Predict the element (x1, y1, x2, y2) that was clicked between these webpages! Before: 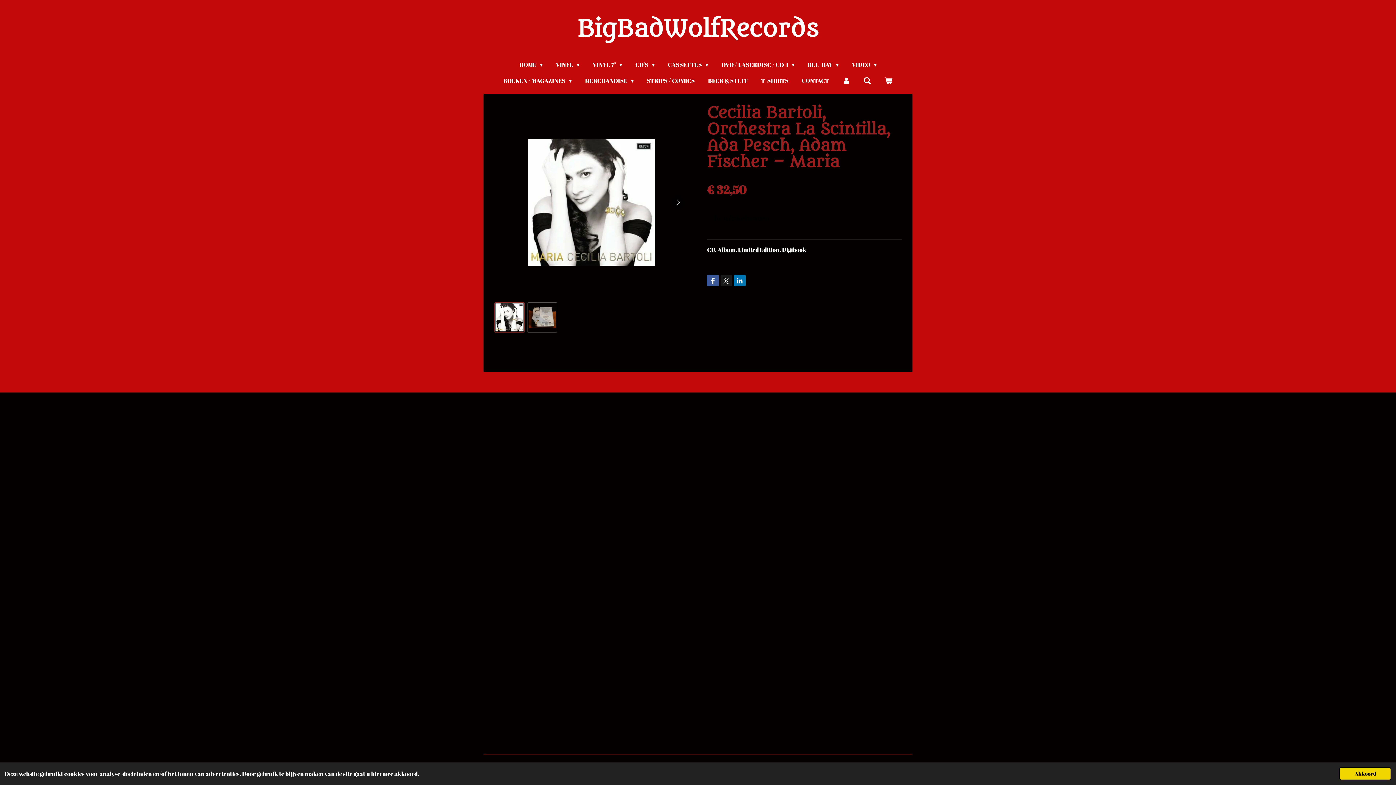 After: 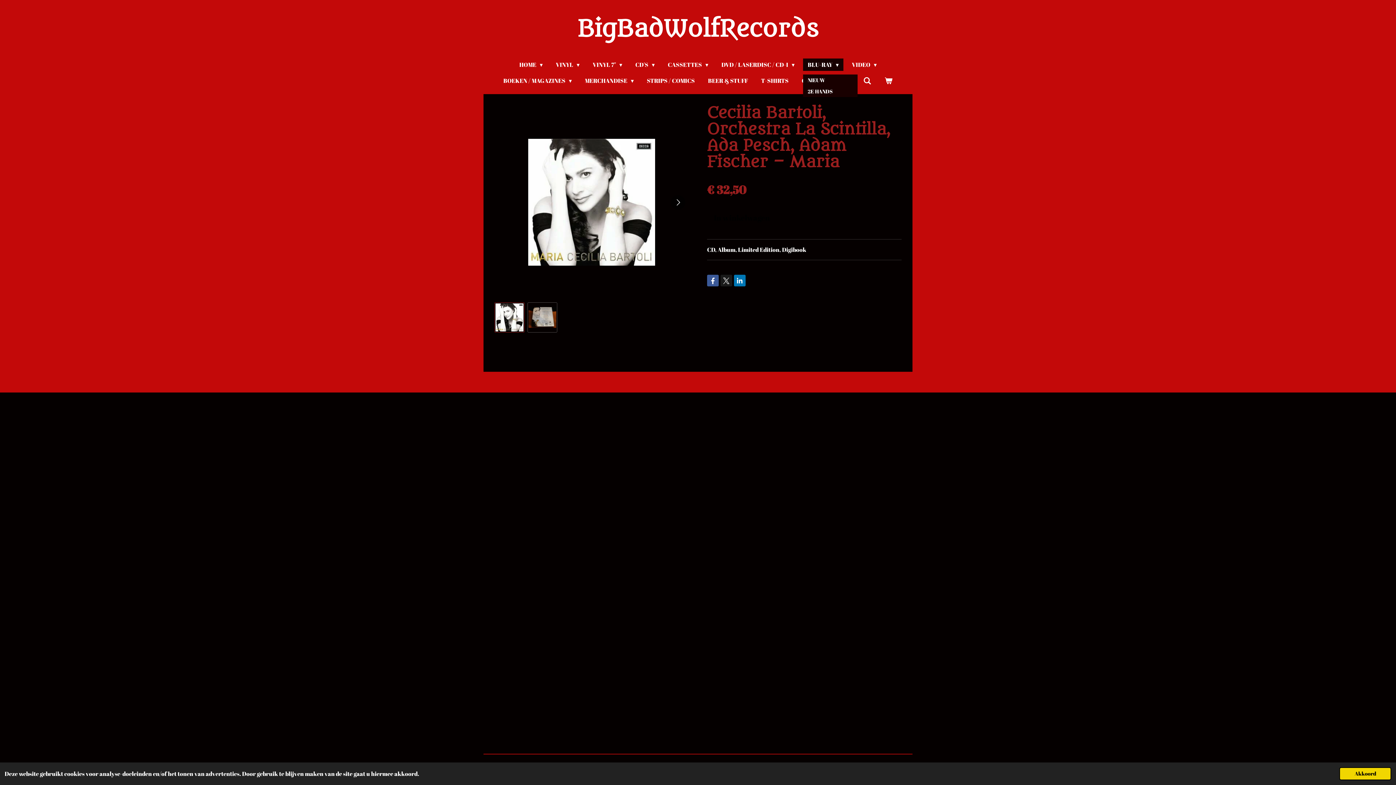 Action: label: BLU-RAY  bbox: (803, 58, 843, 70)